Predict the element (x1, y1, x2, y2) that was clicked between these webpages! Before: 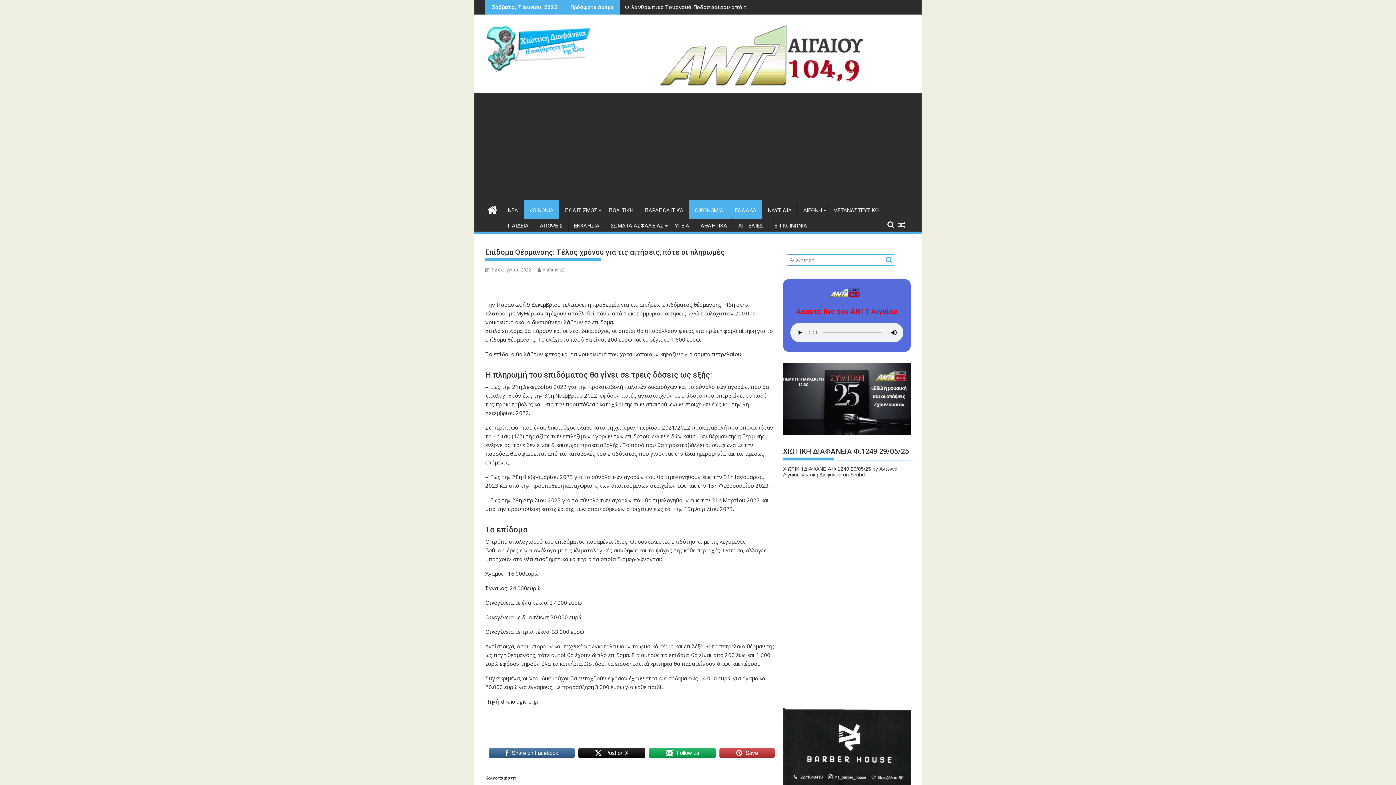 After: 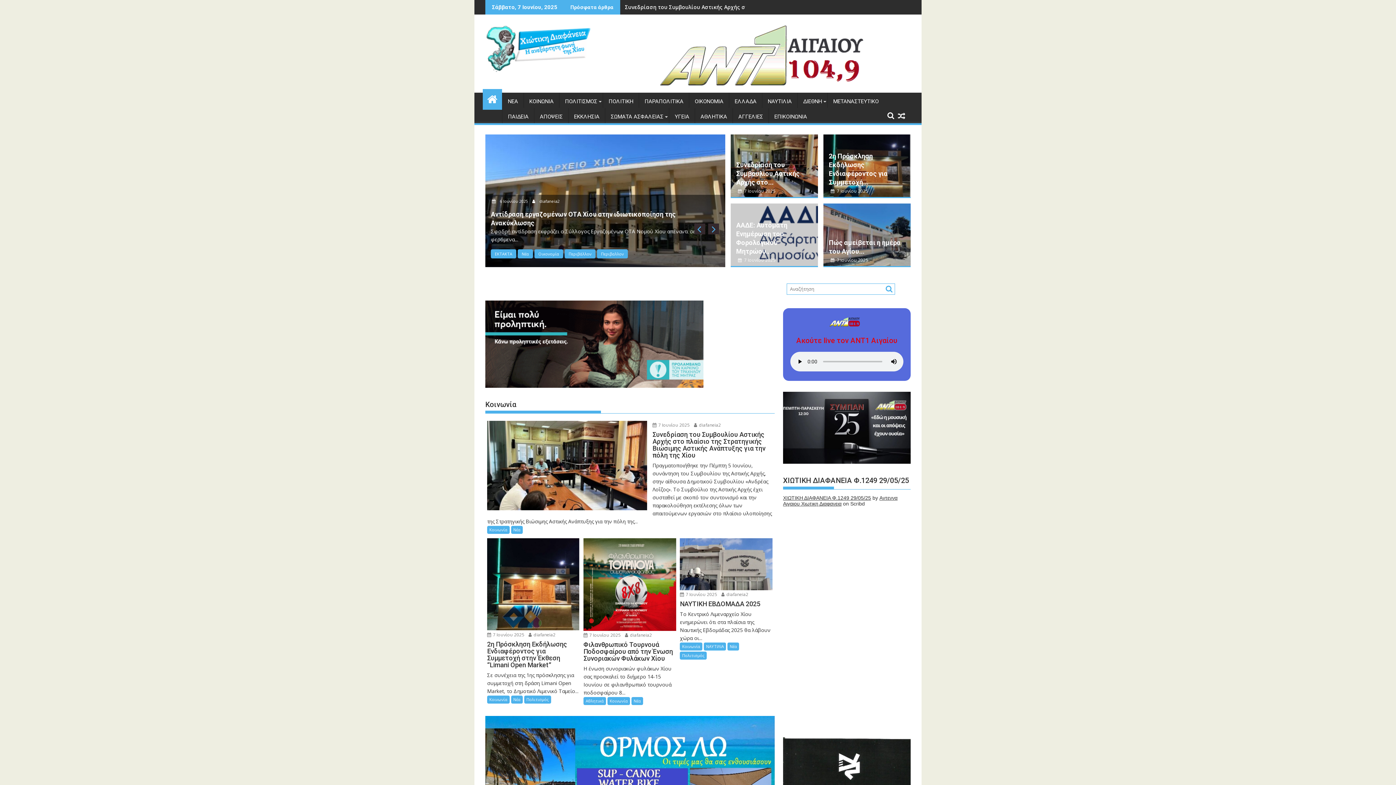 Action: bbox: (482, 200, 502, 218)